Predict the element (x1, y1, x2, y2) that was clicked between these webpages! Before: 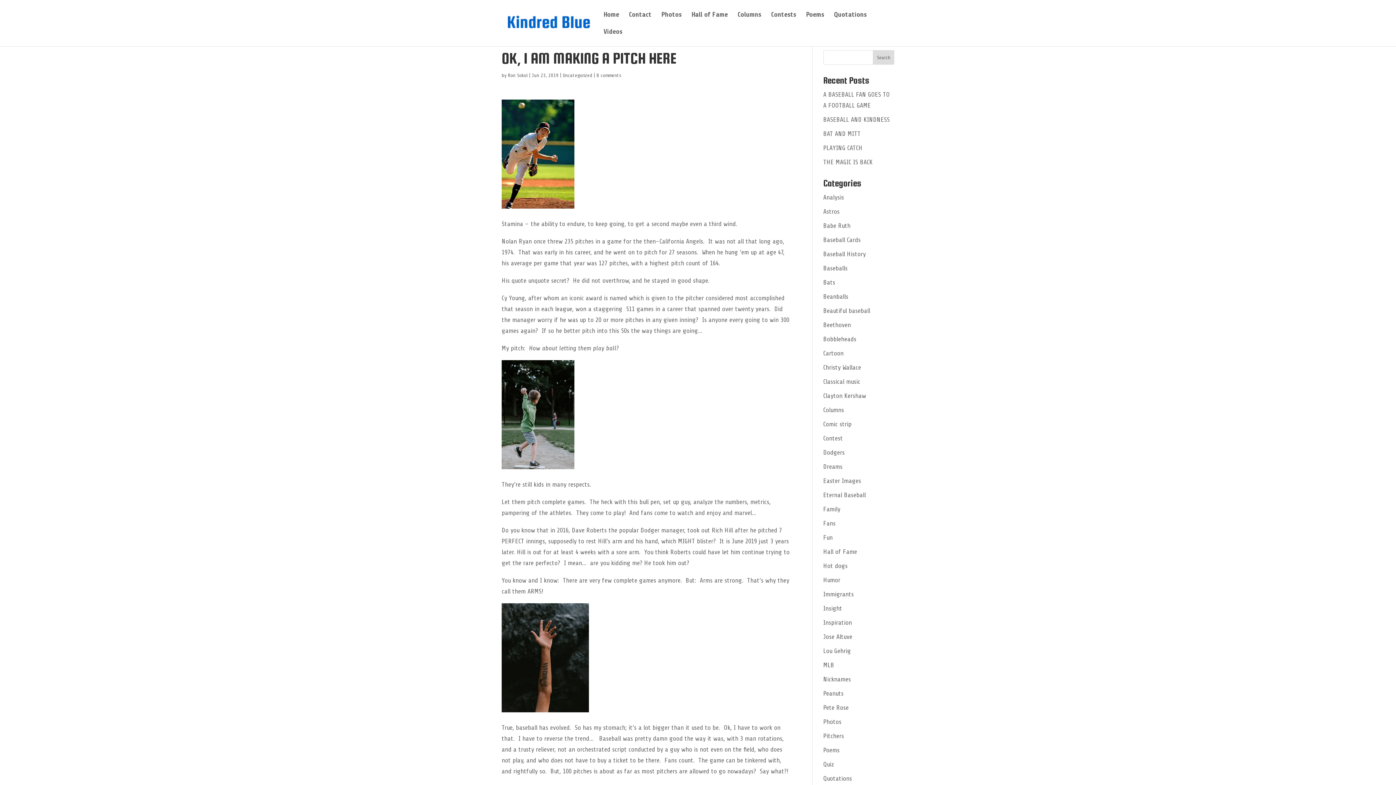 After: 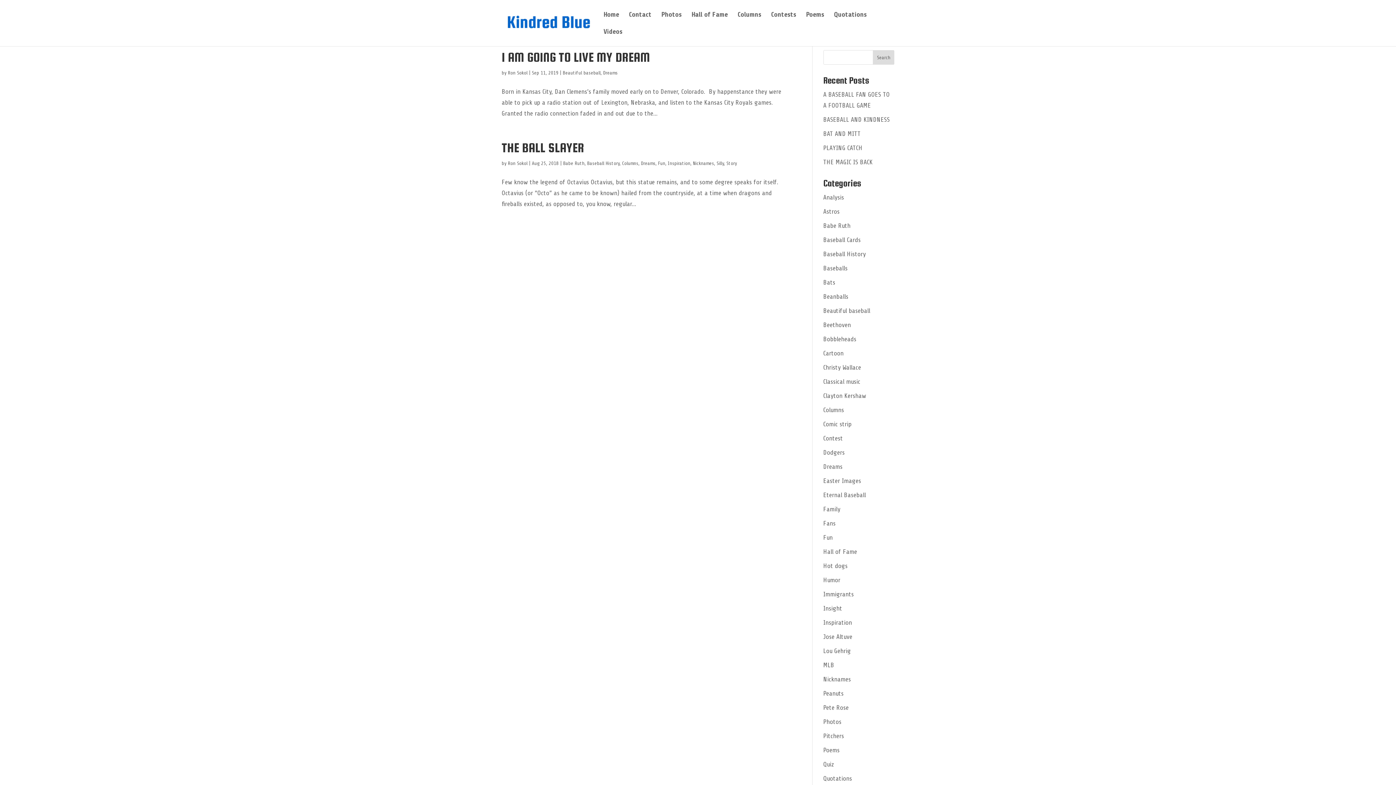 Action: label: Dreams bbox: (823, 463, 842, 470)